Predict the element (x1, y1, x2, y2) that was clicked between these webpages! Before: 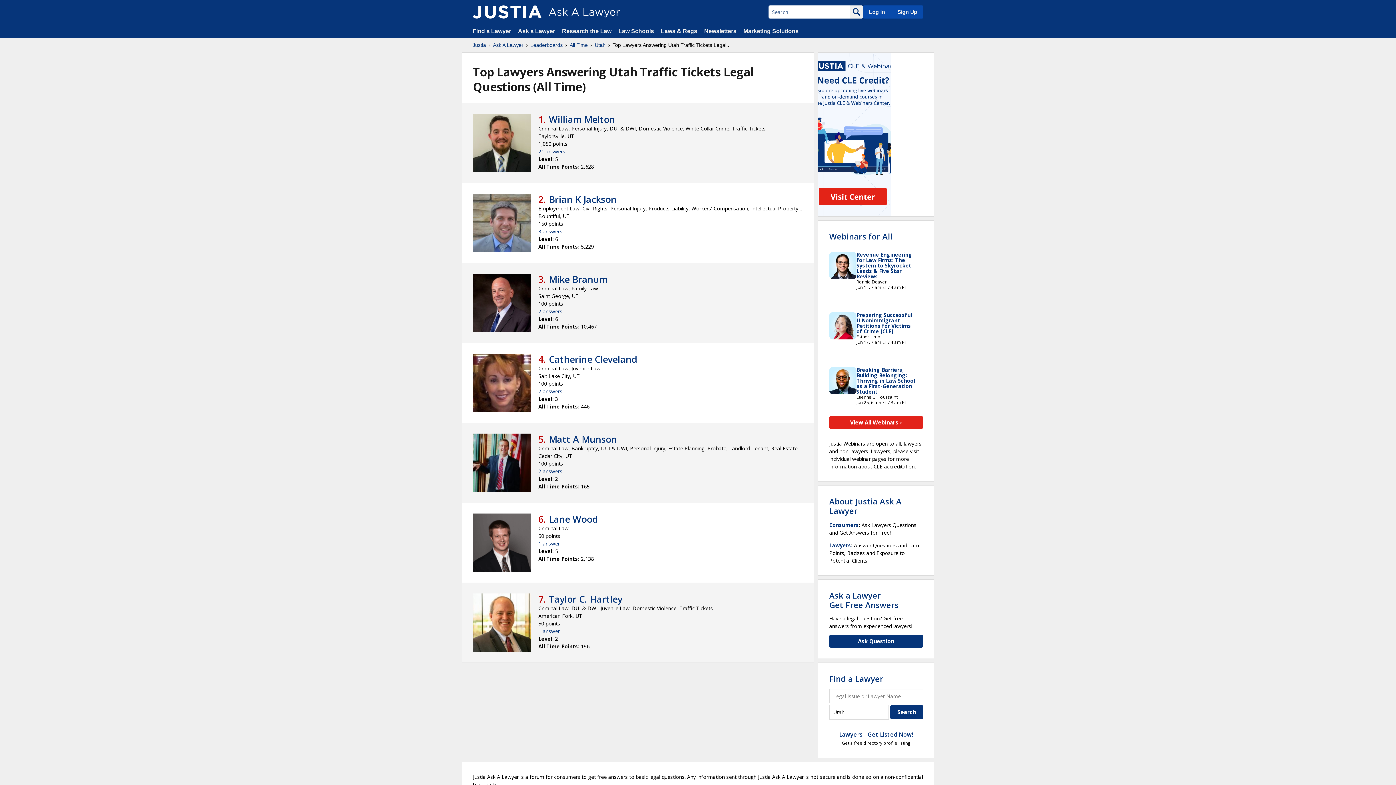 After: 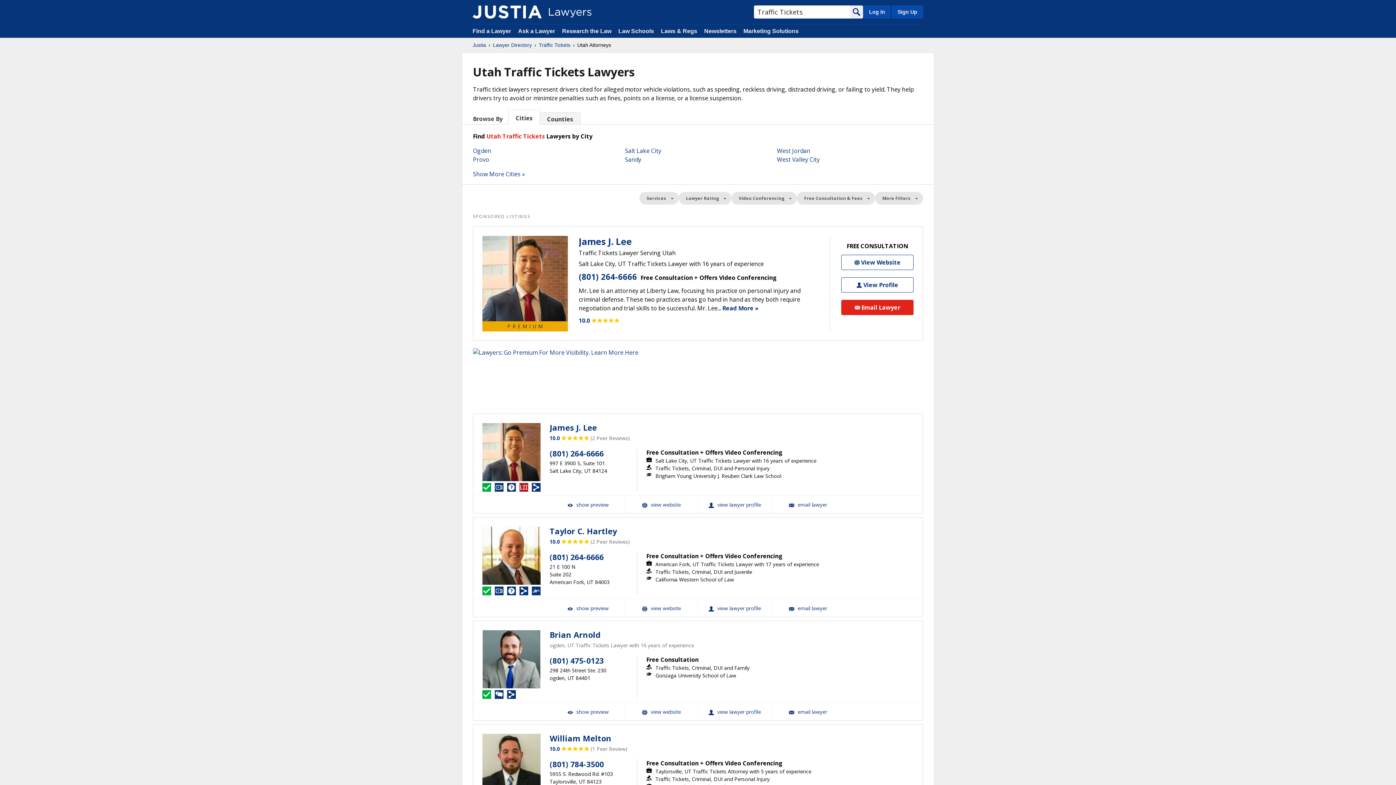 Action: label: Find a Lawyer bbox: (829, 673, 883, 684)